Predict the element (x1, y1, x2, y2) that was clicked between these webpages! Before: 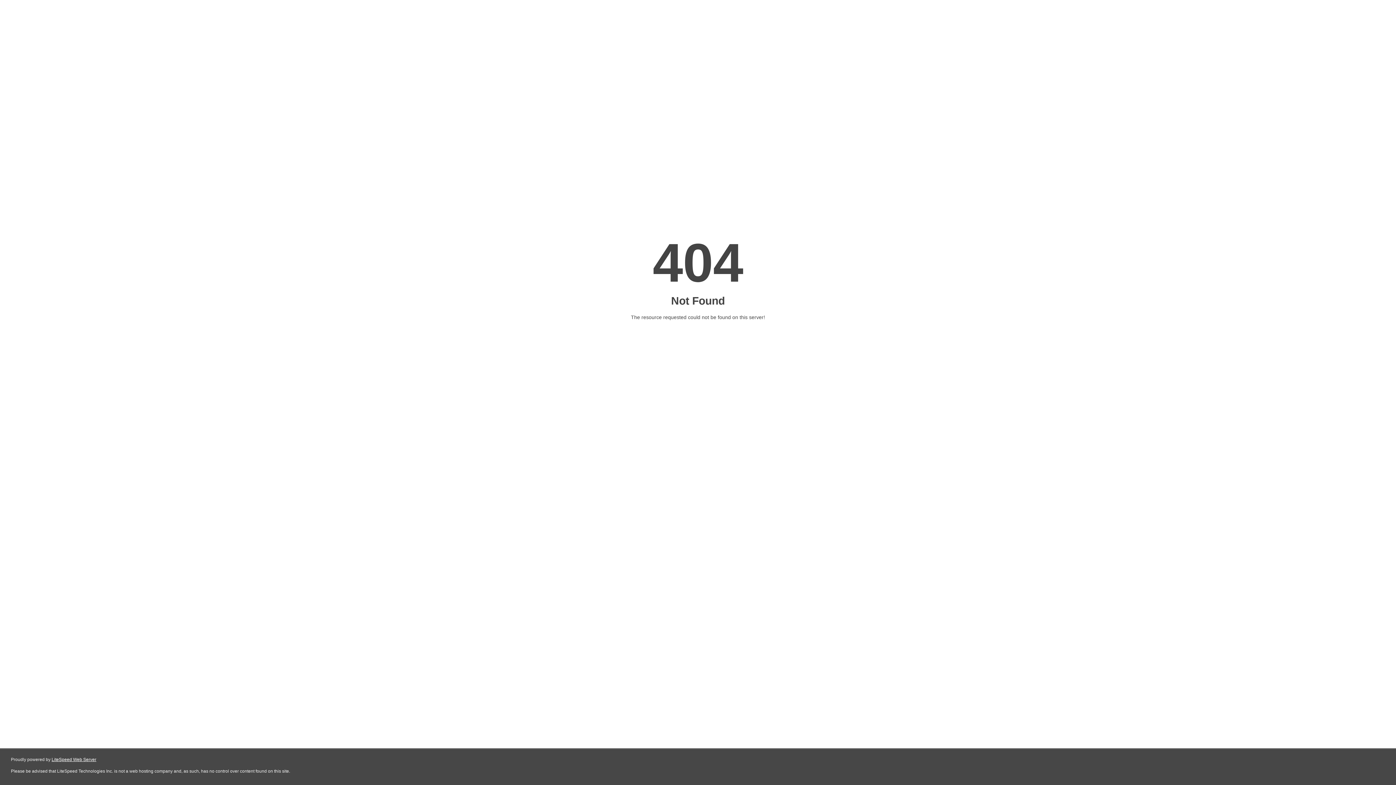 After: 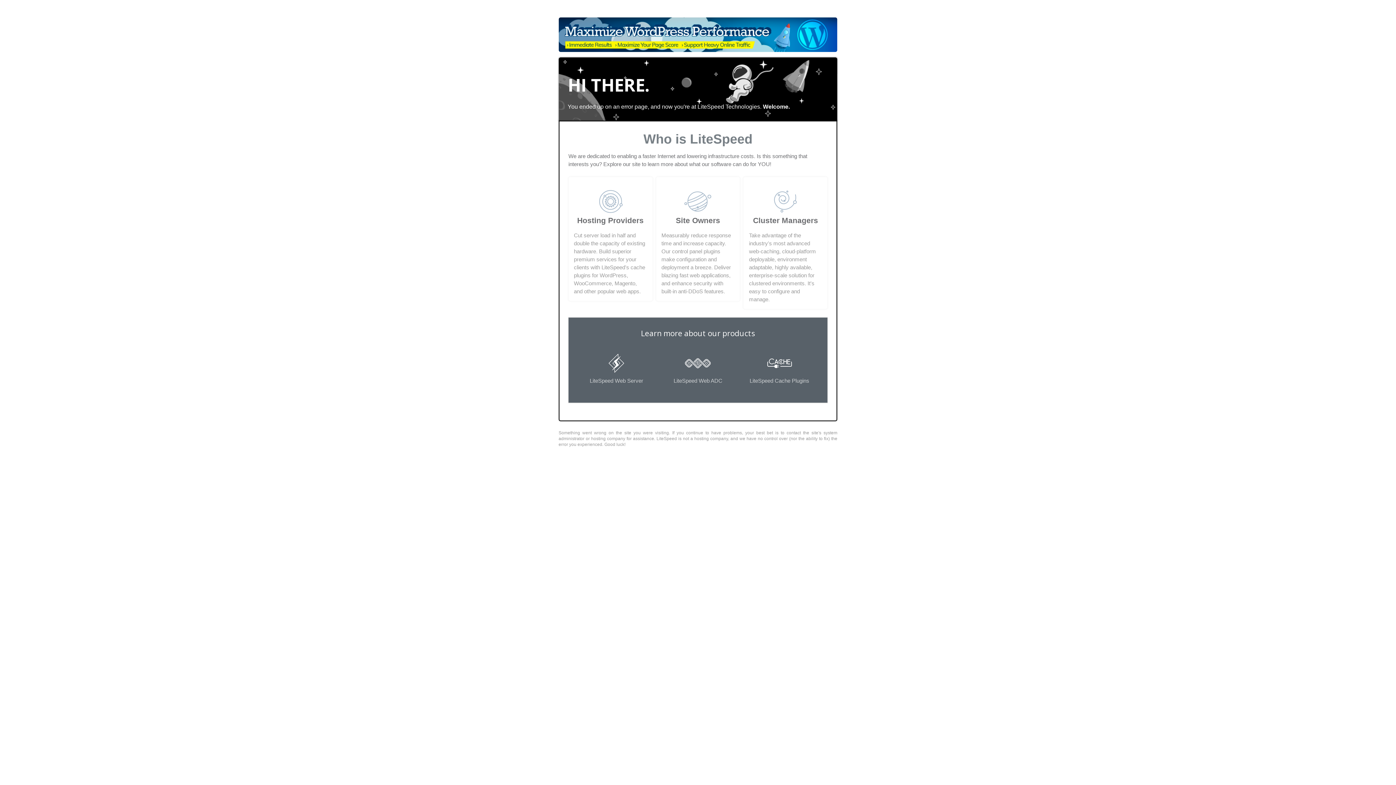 Action: label: LiteSpeed Web Server bbox: (51, 757, 96, 762)